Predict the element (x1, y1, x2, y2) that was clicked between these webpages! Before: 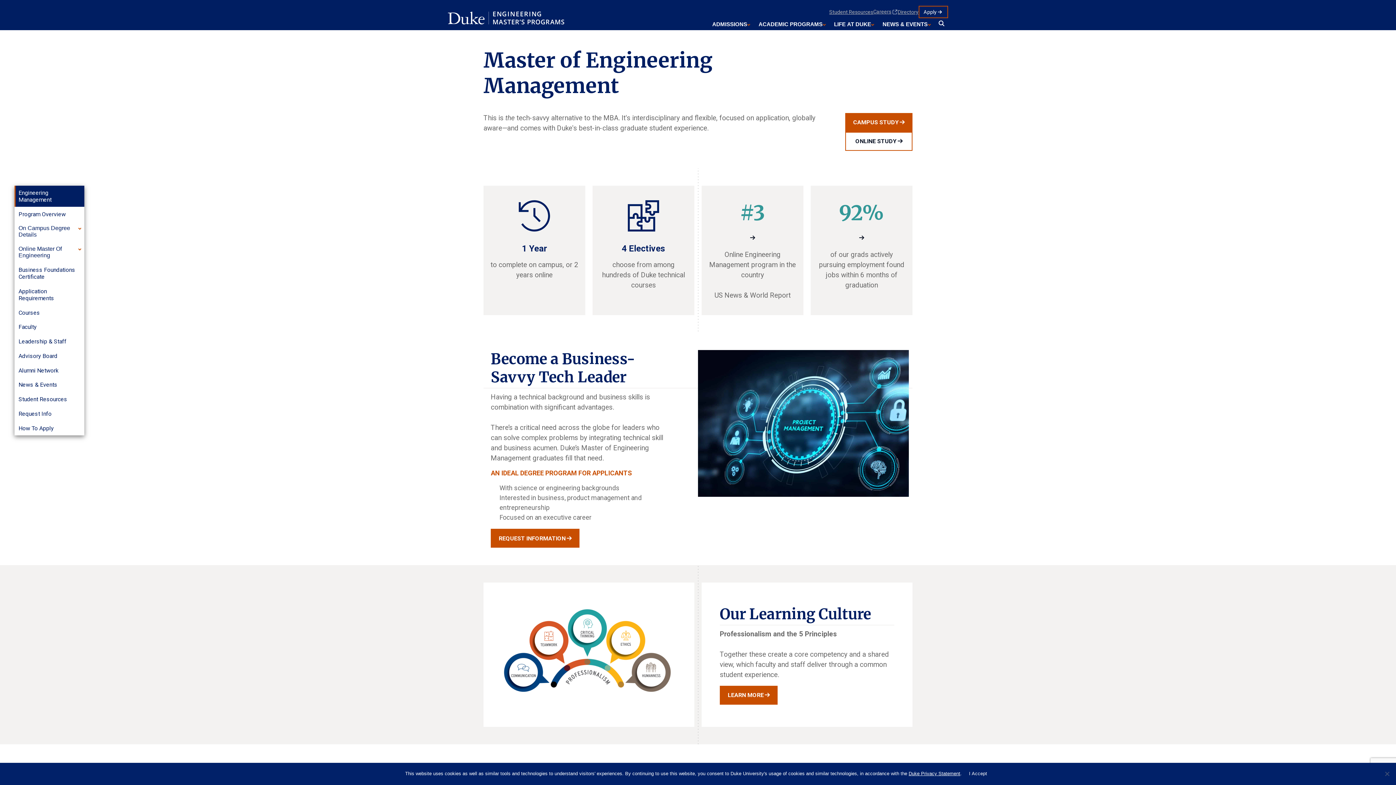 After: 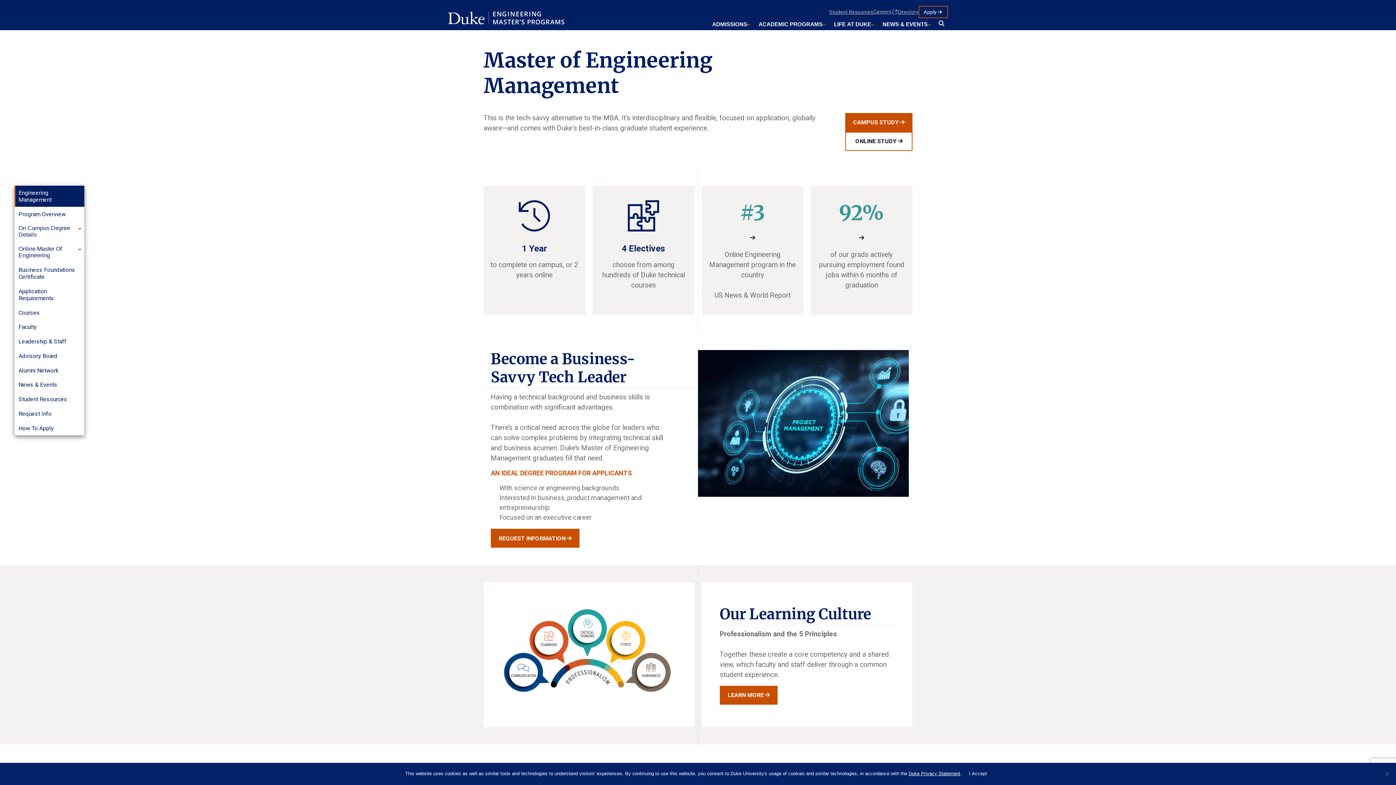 Action: bbox: (14, 185, 84, 207) label: Engineering Management